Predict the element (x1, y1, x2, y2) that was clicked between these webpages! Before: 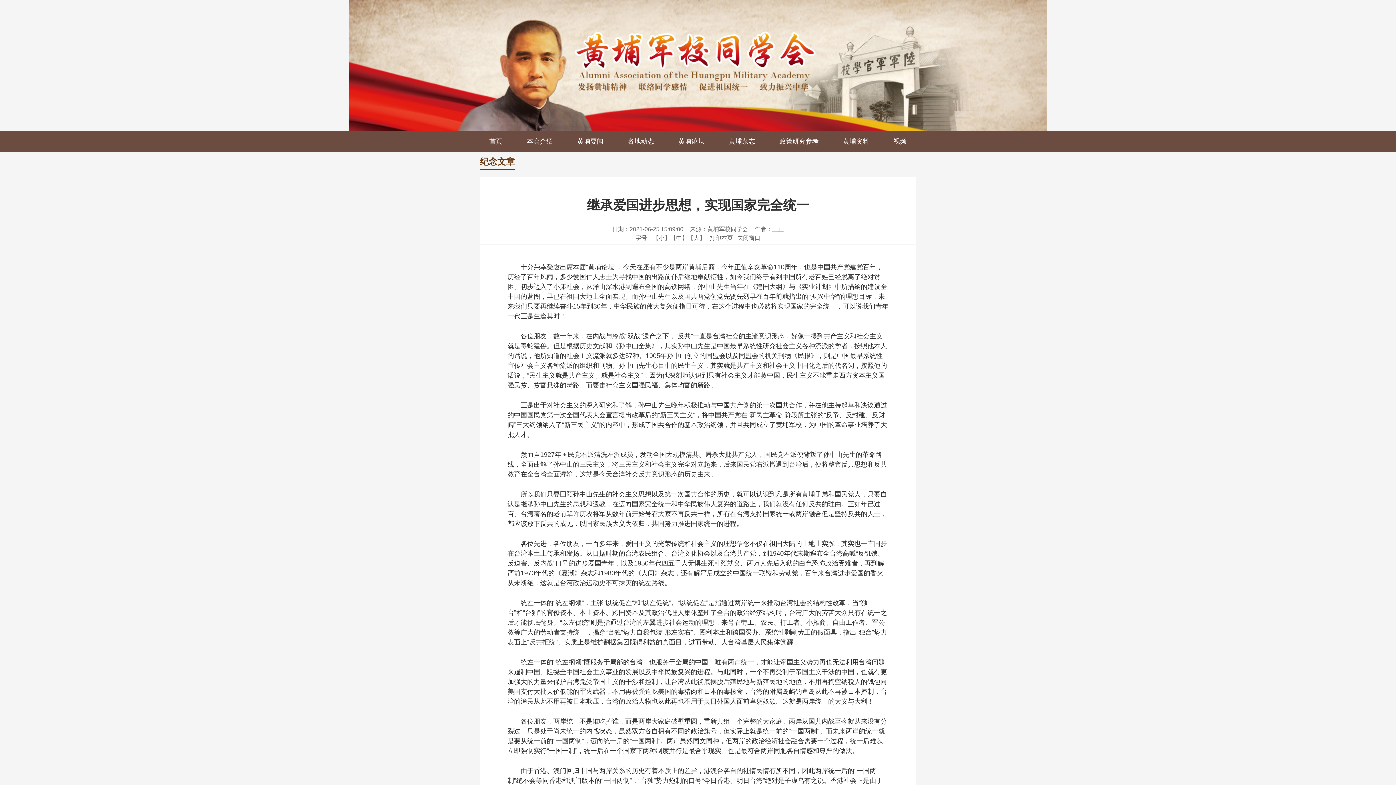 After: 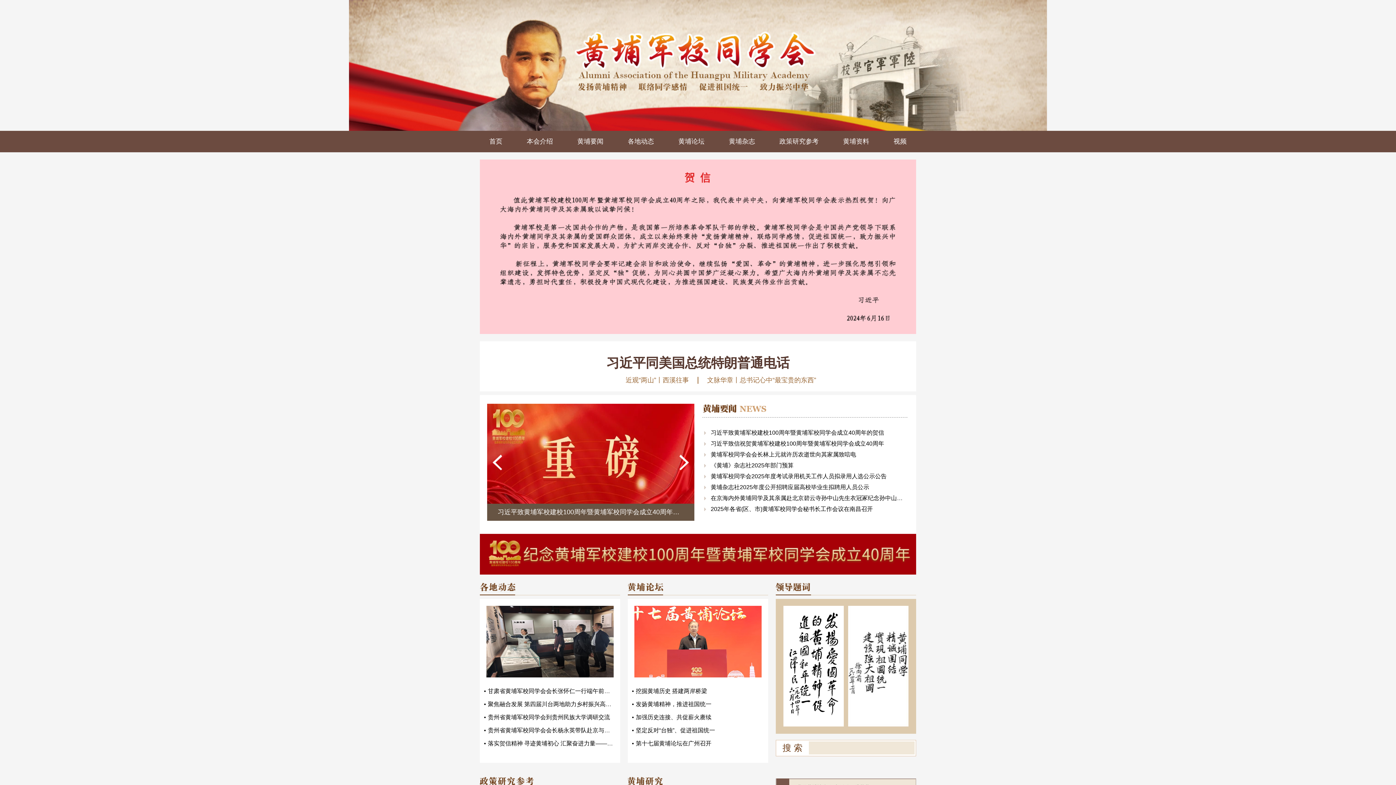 Action: label: 首页 bbox: (480, 130, 512, 152)